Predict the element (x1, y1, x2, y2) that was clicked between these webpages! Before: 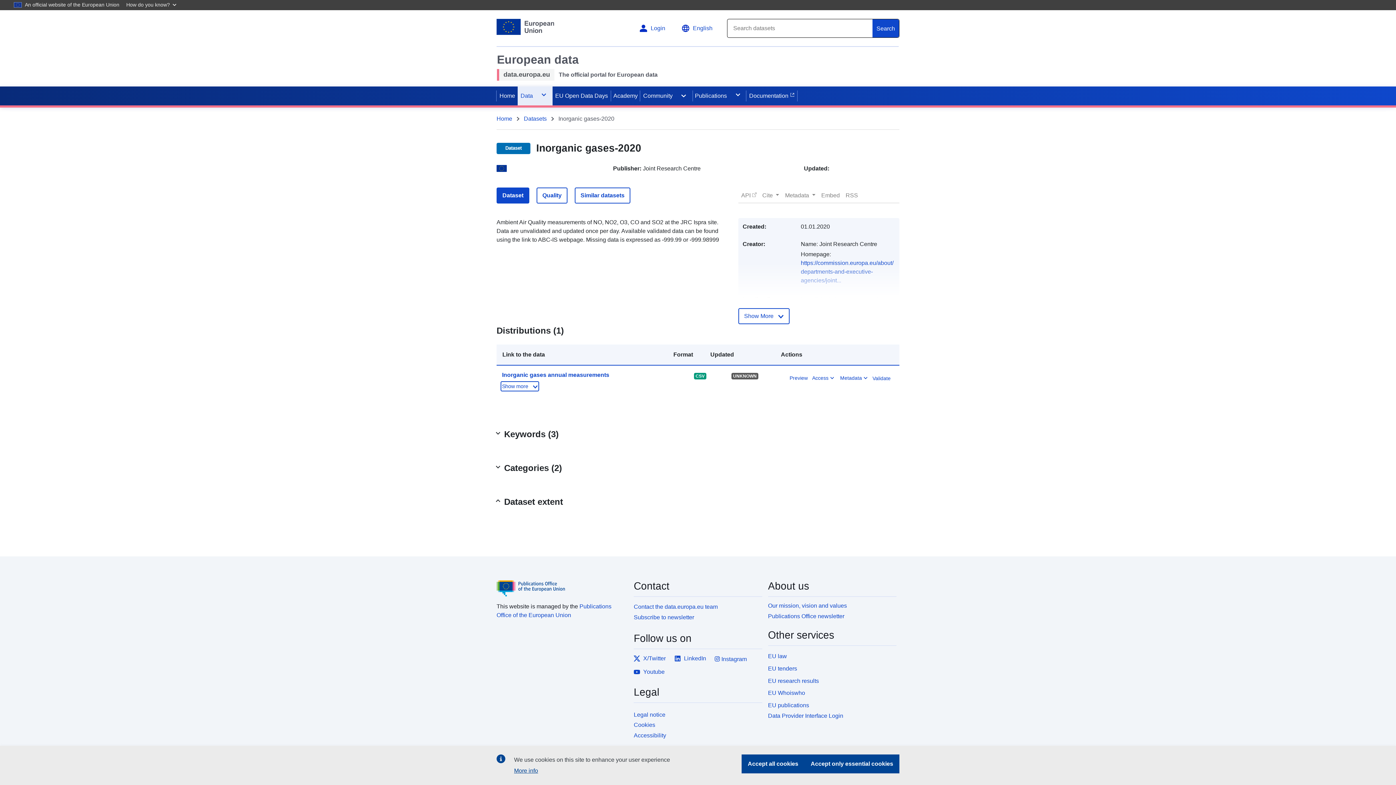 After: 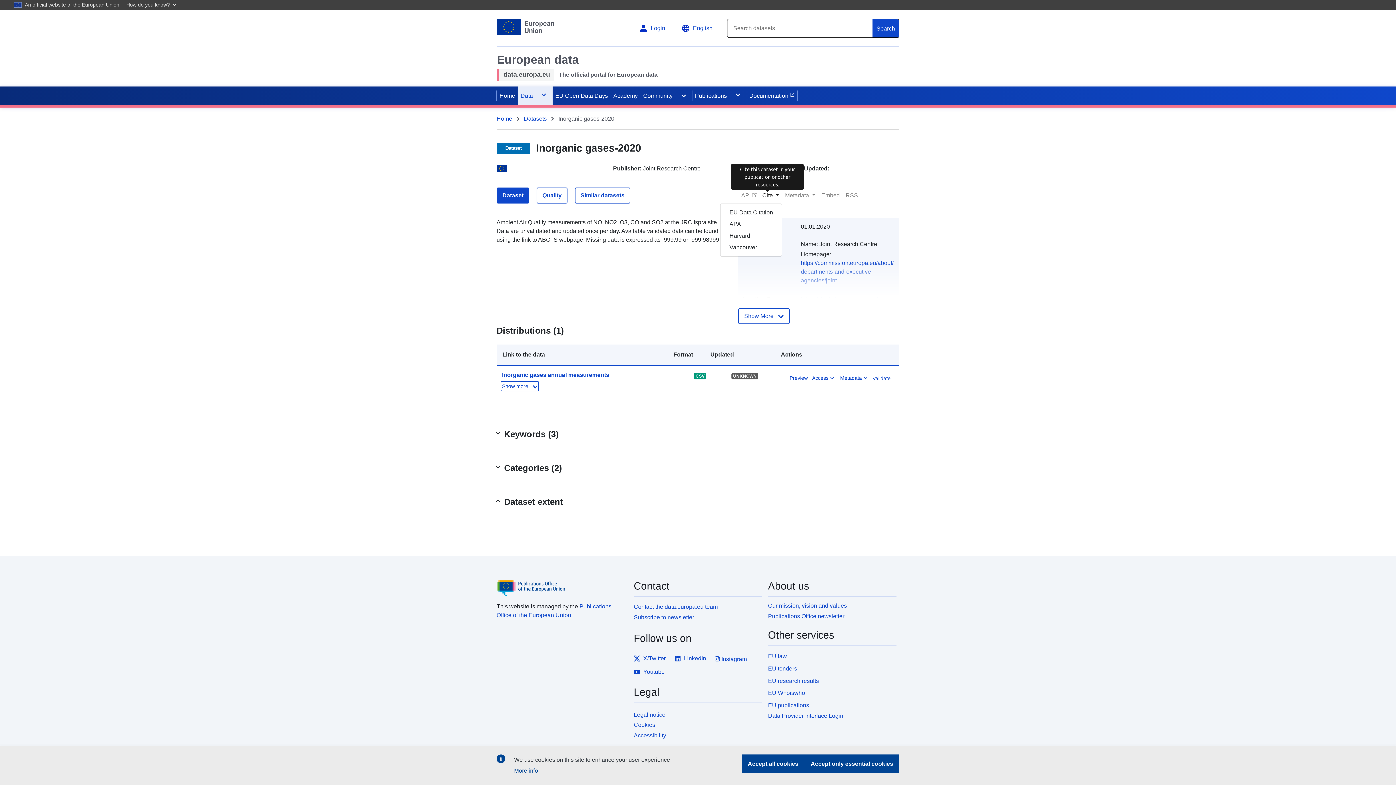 Action: bbox: (759, 188, 782, 202) label: Cite 